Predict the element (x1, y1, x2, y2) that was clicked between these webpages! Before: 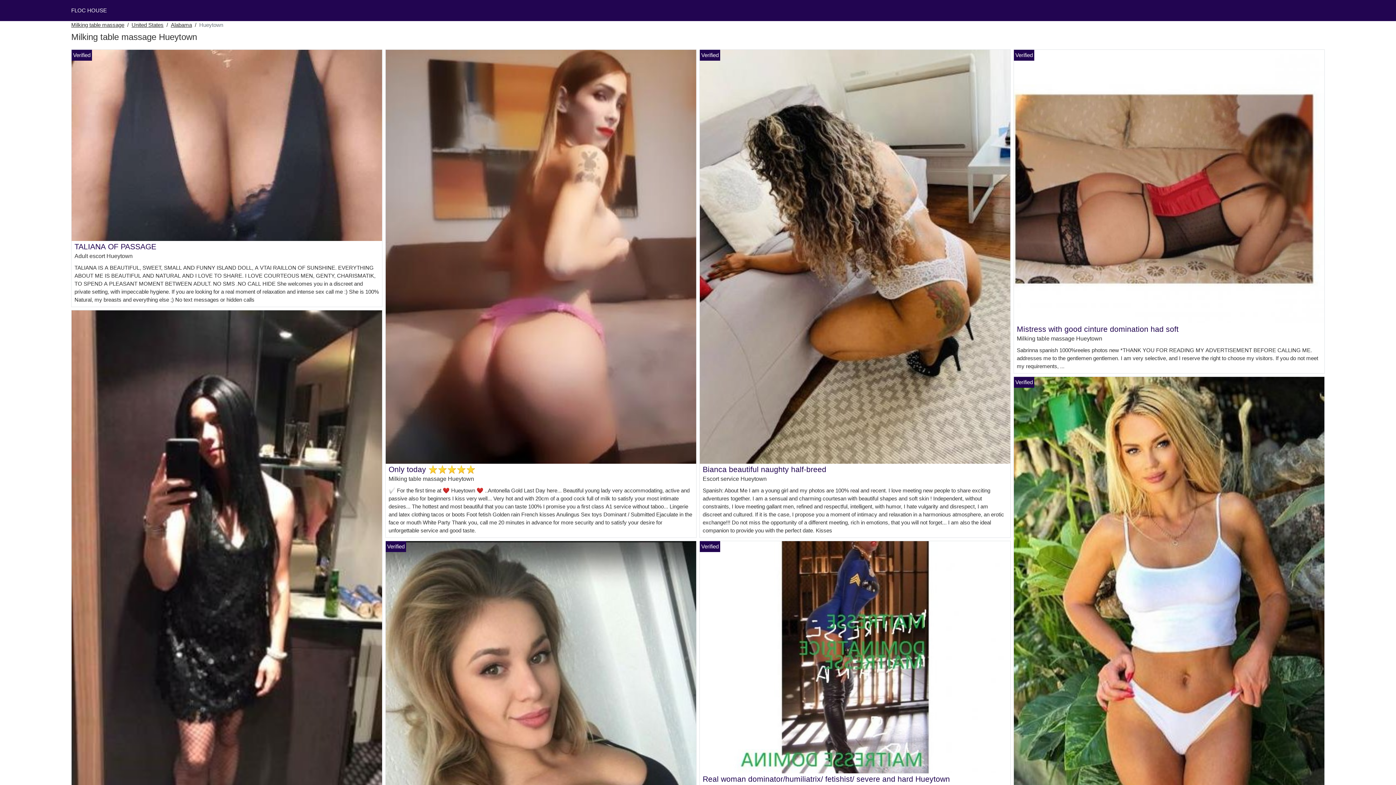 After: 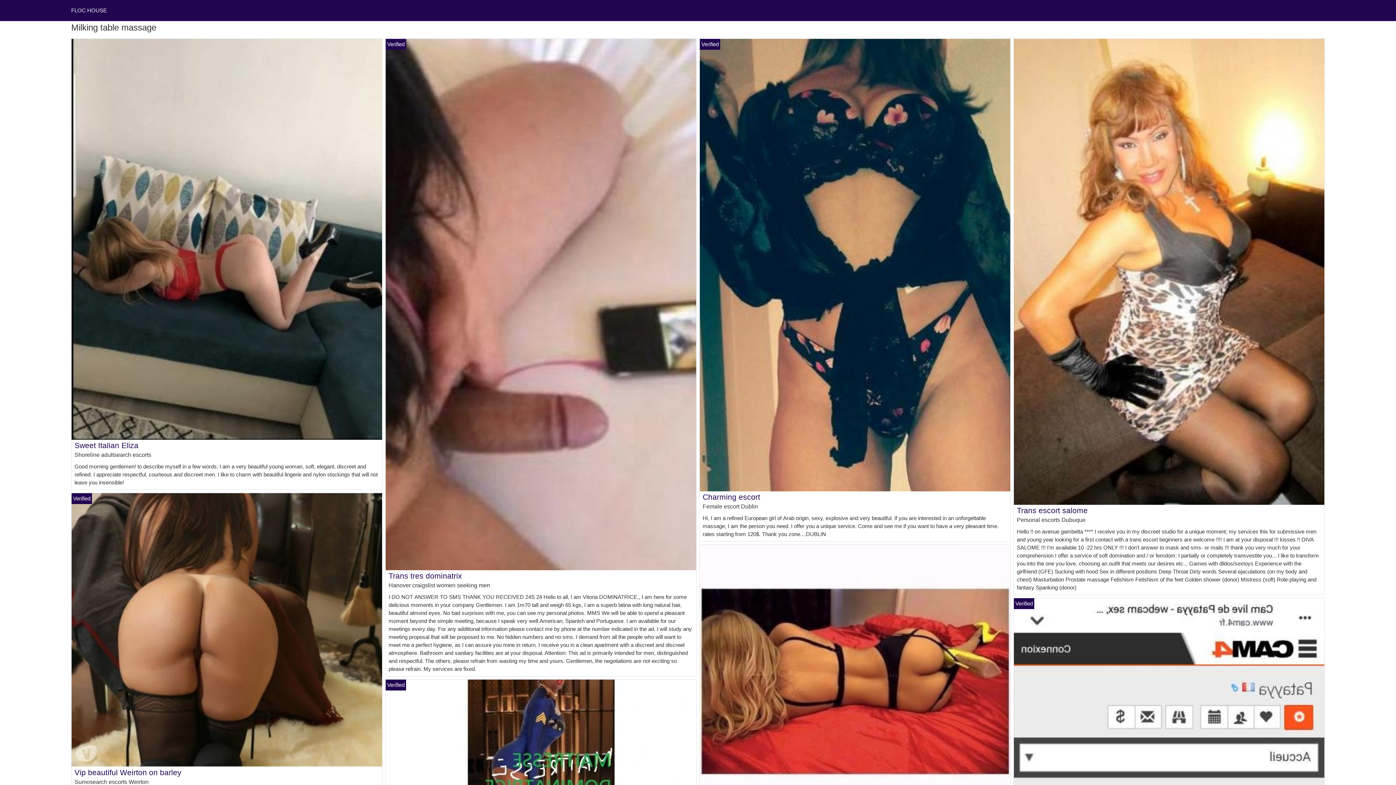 Action: bbox: (71, 21, 124, 29) label: Milking table massage